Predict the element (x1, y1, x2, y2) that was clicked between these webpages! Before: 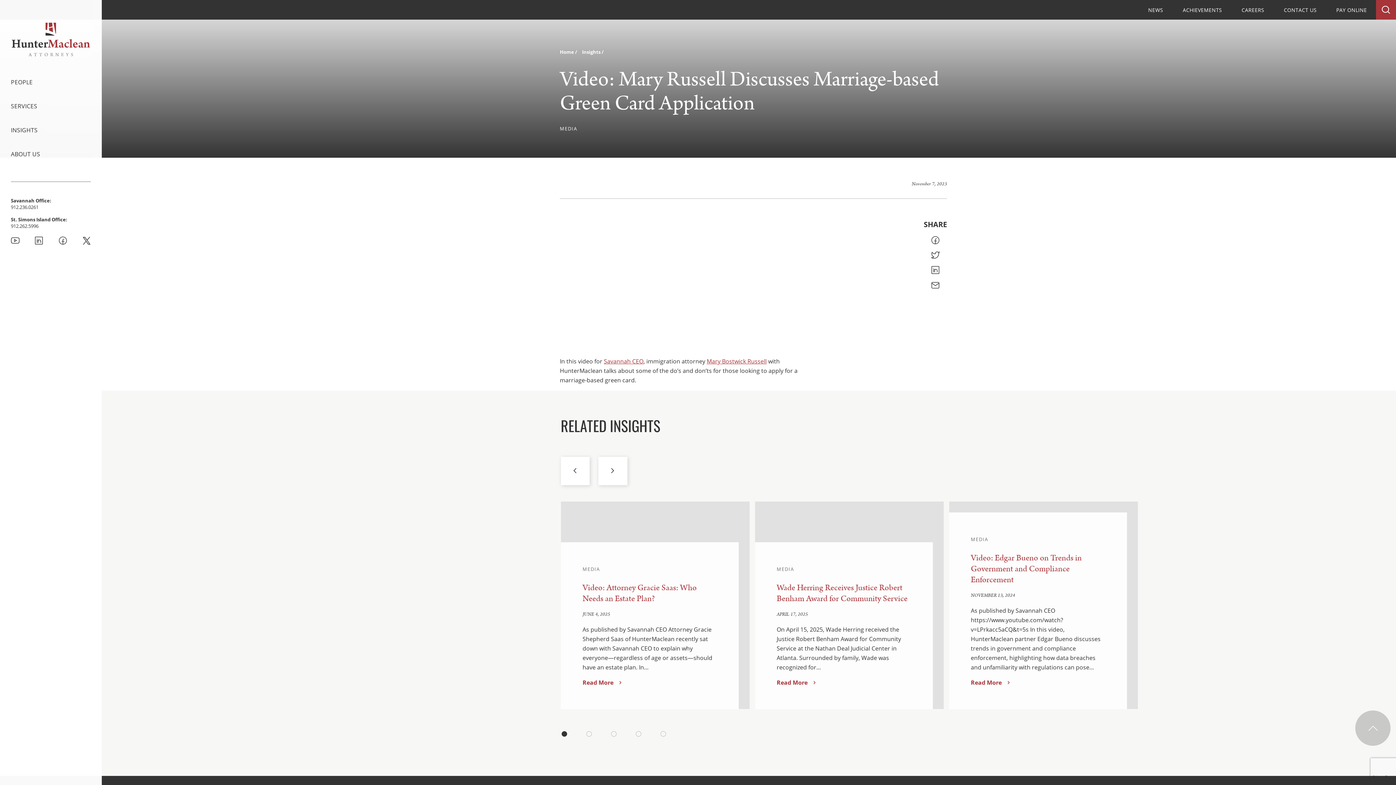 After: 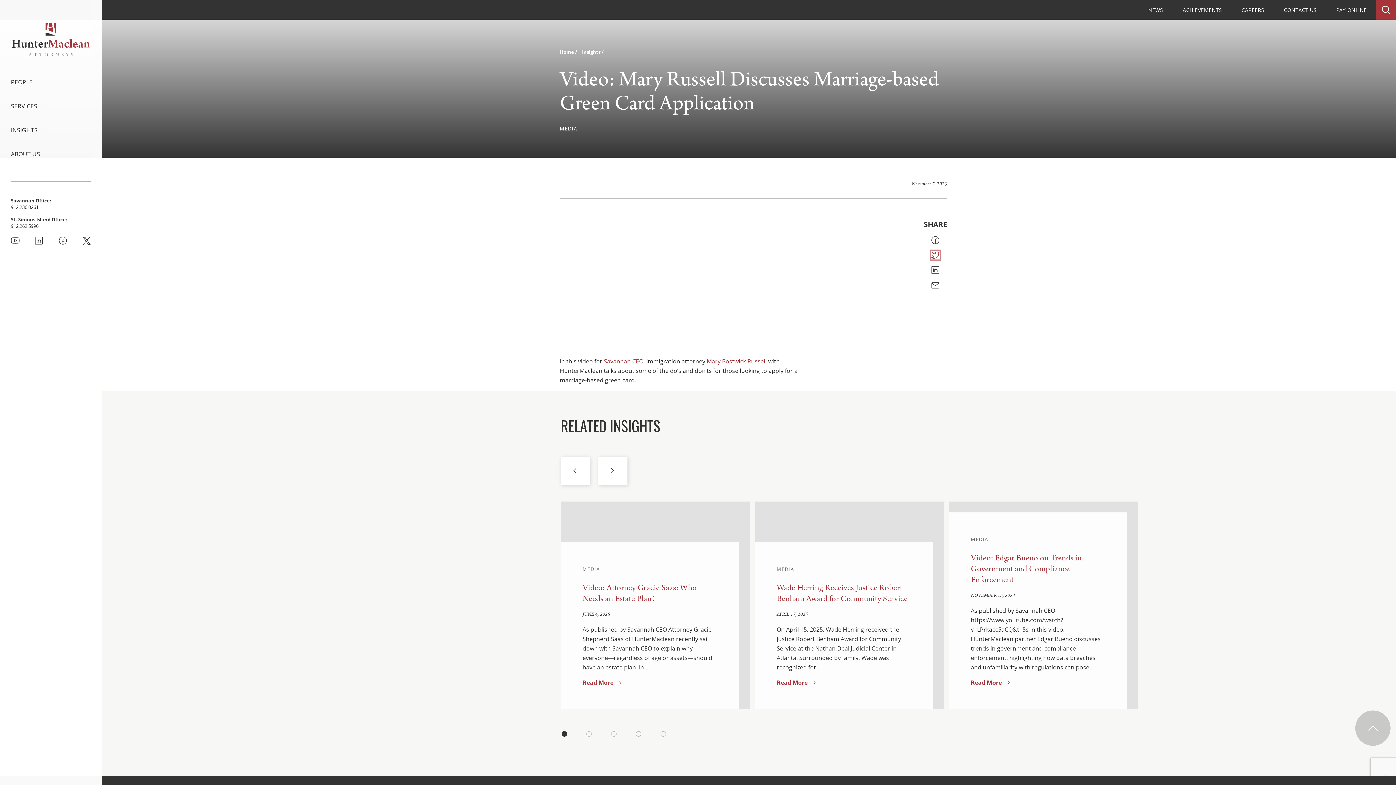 Action: bbox: (931, 250, 939, 259)